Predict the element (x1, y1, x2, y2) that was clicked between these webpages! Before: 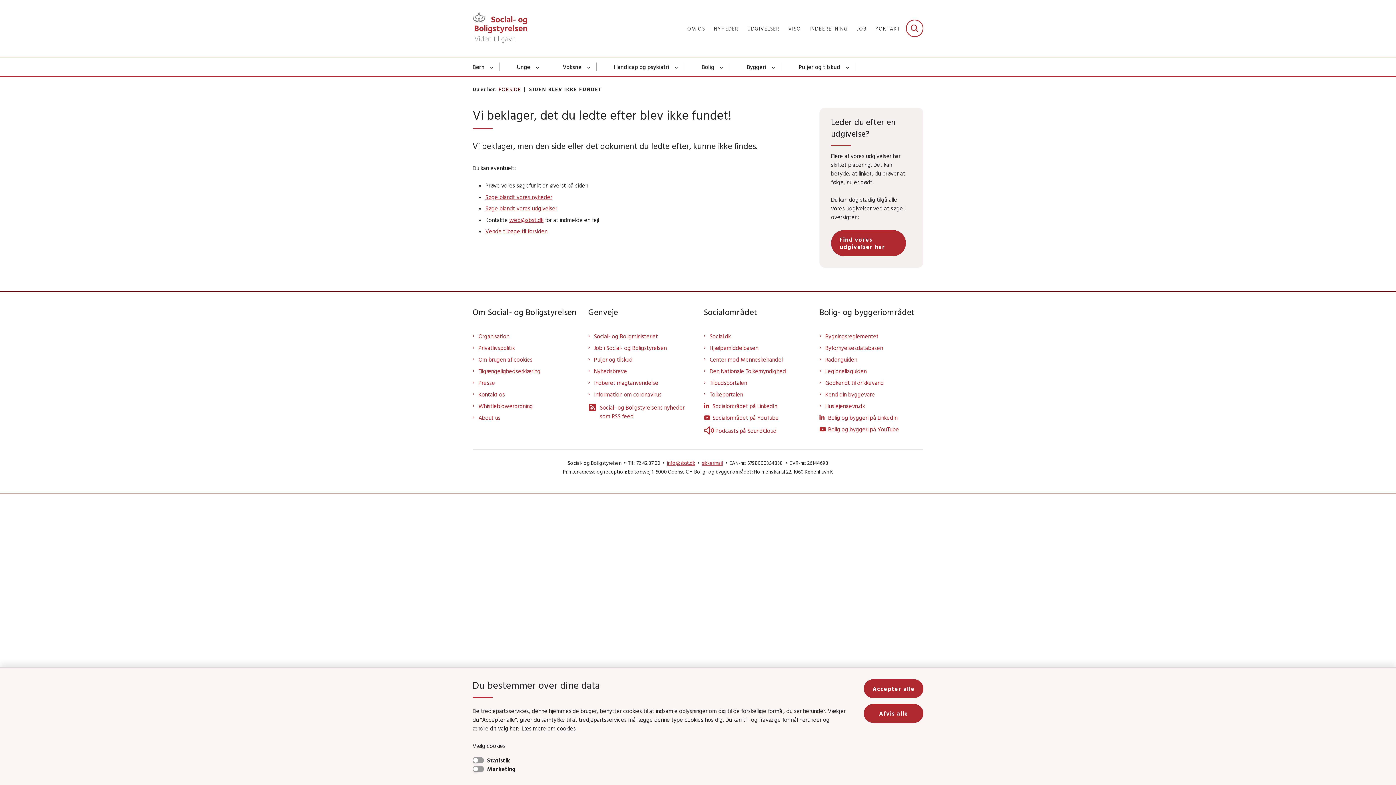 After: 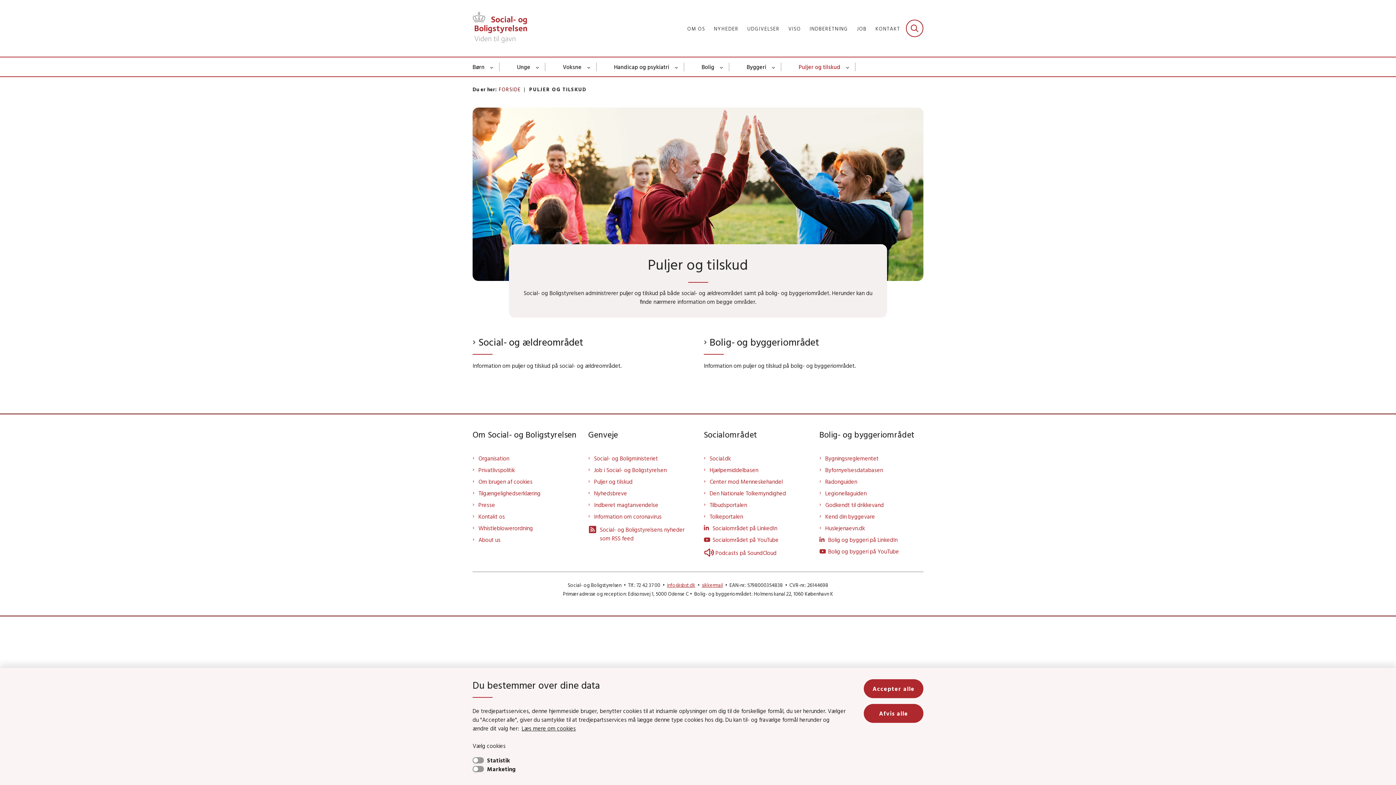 Action: bbox: (798, 57, 840, 76) label: Puljer og tilskud